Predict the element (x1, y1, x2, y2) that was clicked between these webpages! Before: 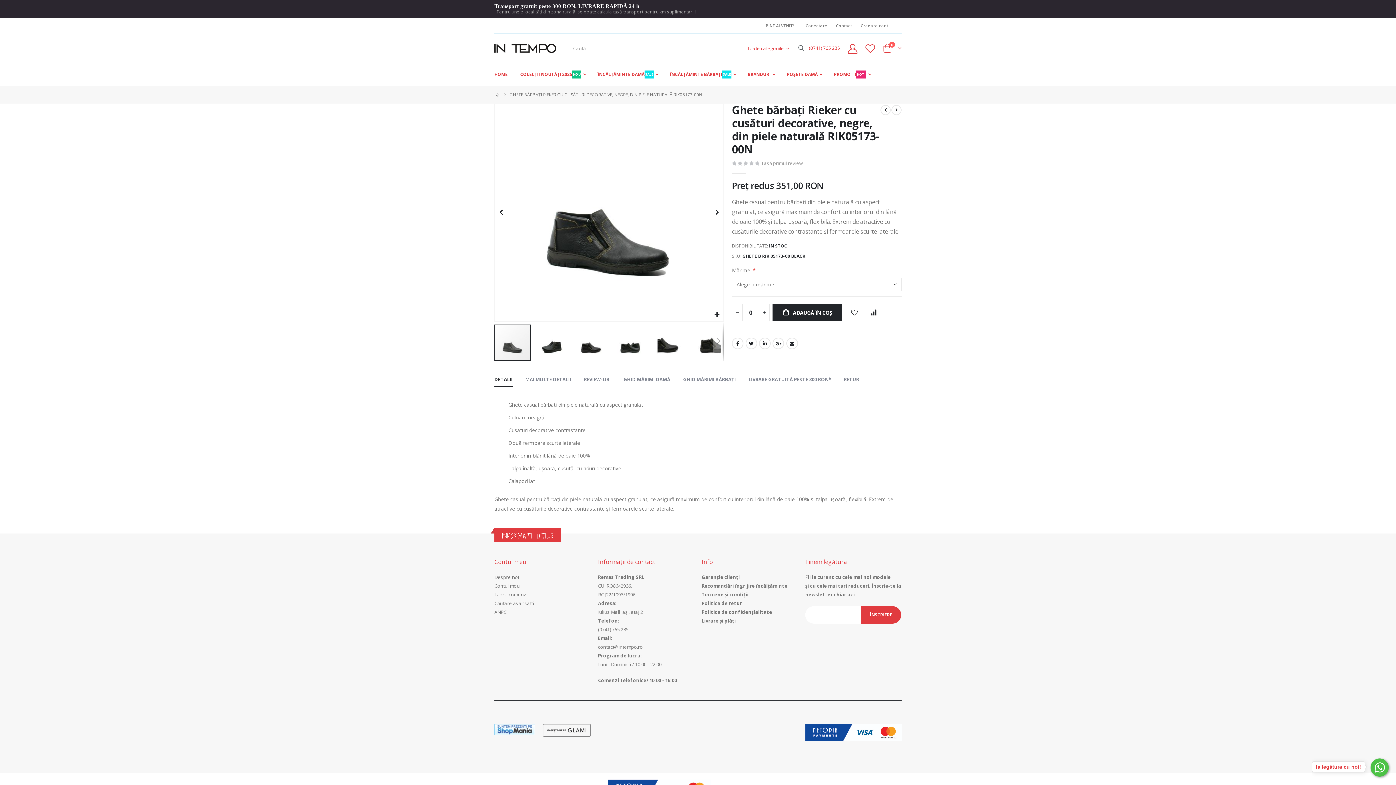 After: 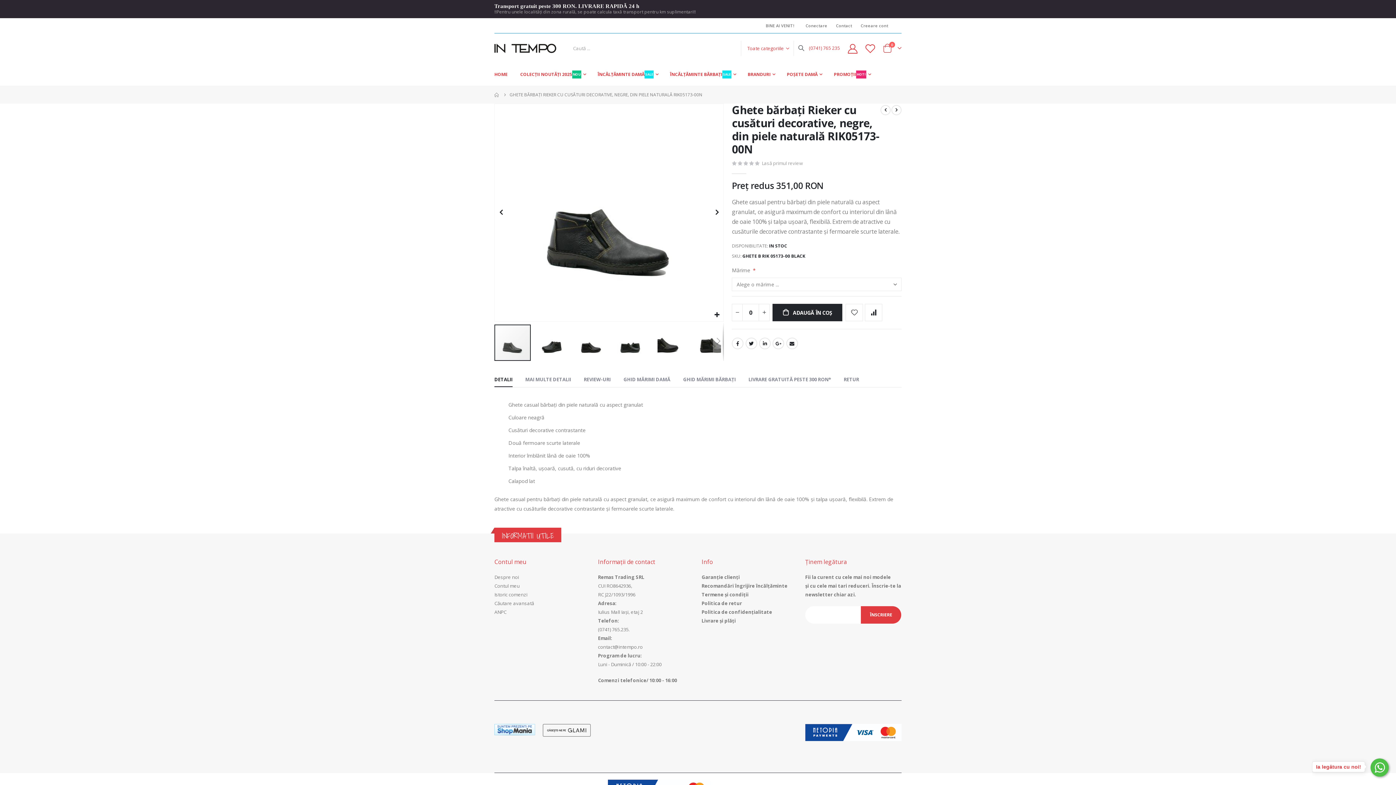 Action: bbox: (1312, 762, 1365, 772) label: Ia legătura cu noi!